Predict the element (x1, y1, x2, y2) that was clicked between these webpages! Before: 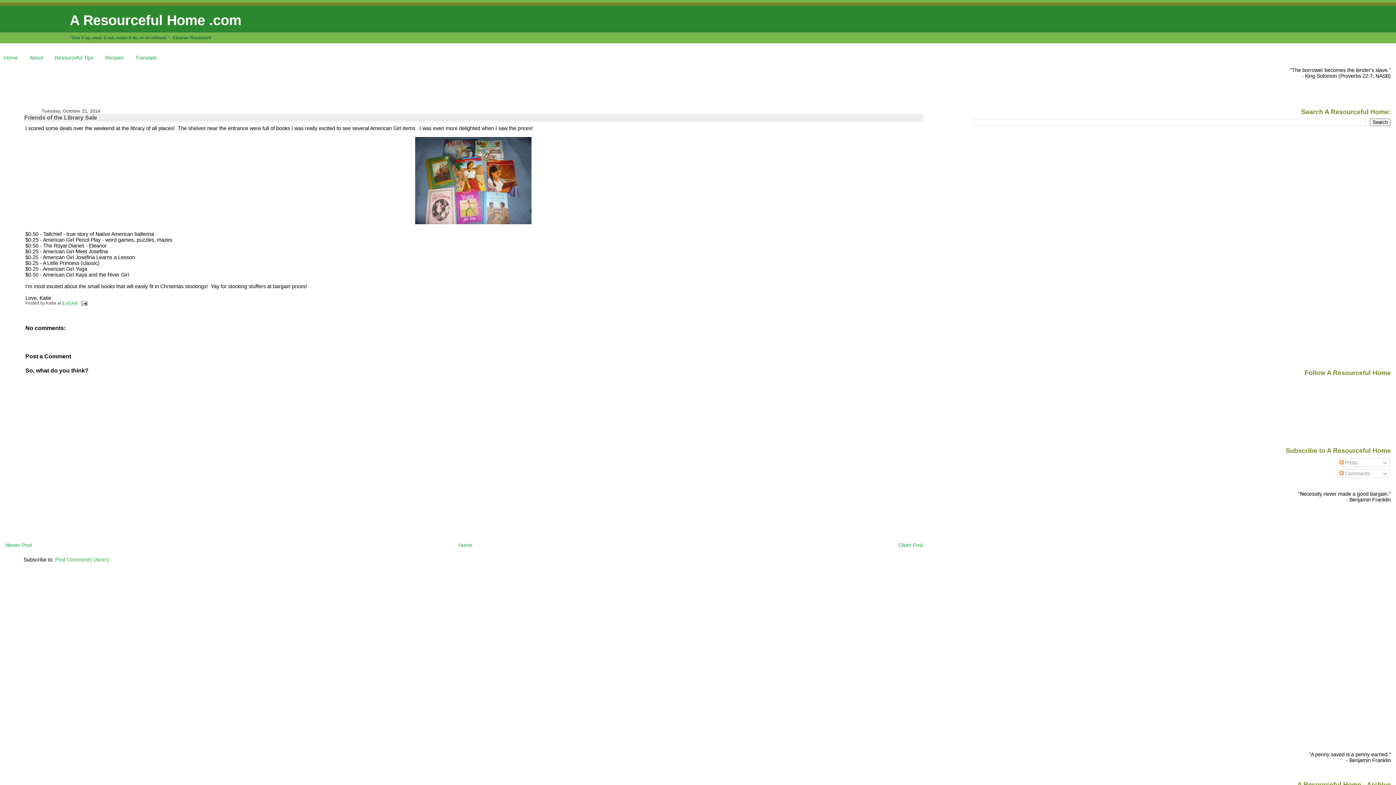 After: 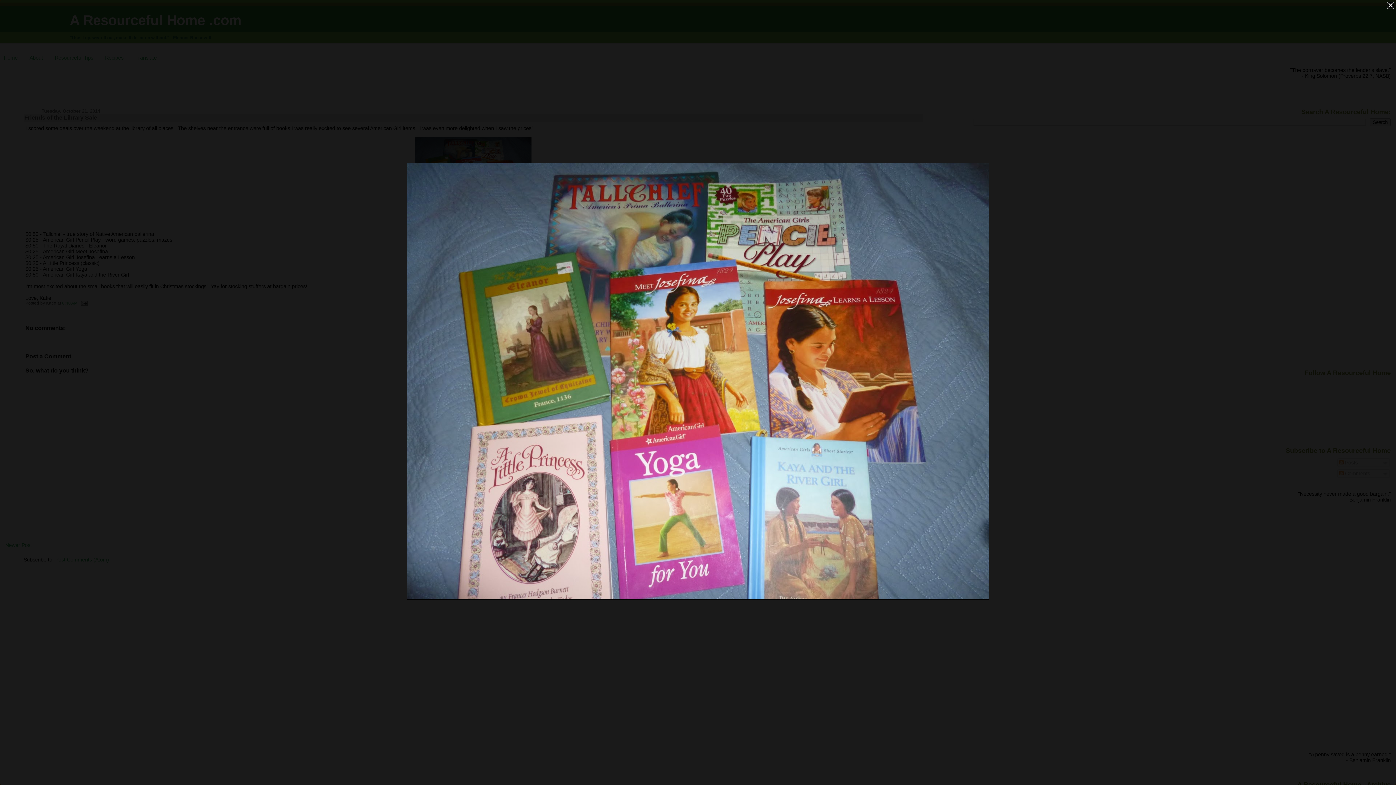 Action: bbox: (415, 219, 531, 225)